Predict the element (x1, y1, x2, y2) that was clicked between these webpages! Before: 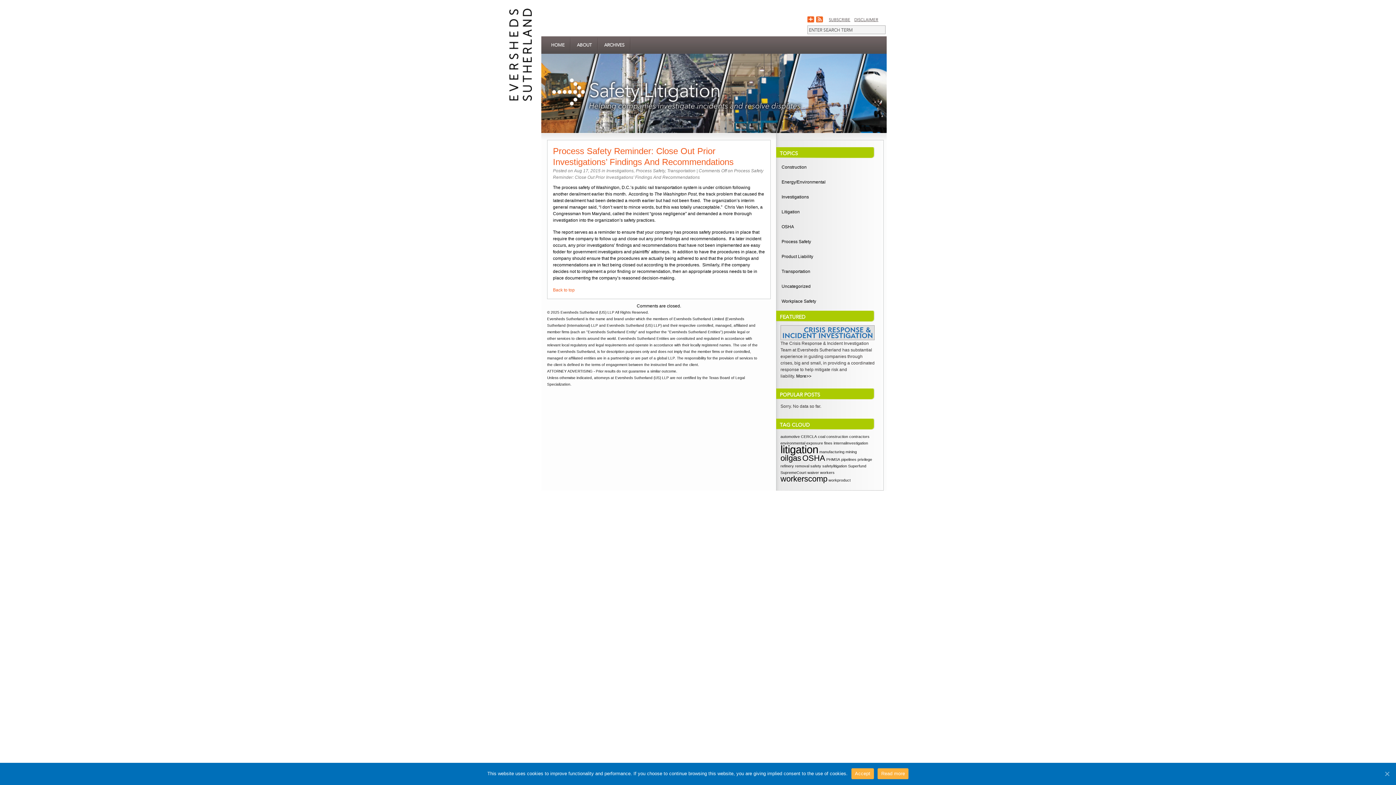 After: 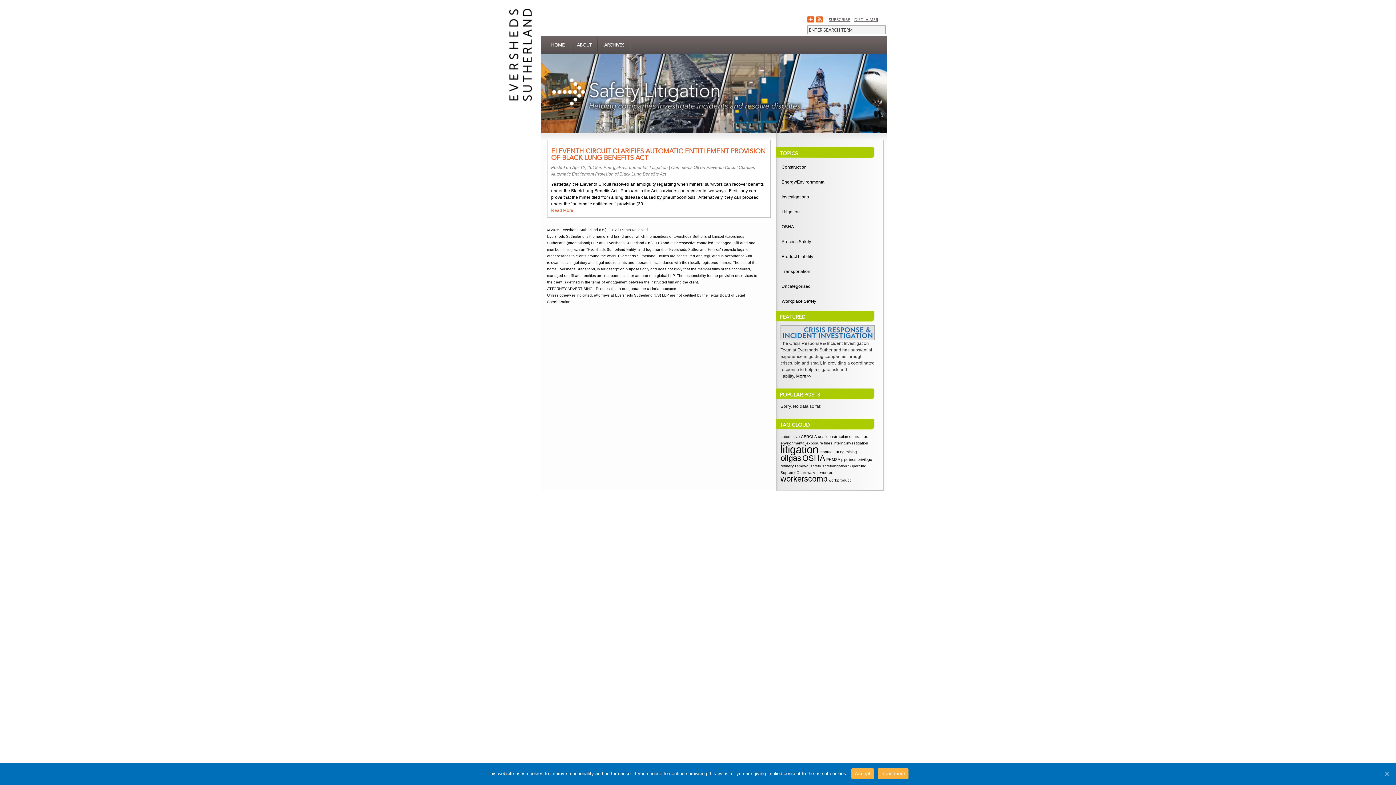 Action: label: mining (1 item) bbox: (845, 449, 857, 454)